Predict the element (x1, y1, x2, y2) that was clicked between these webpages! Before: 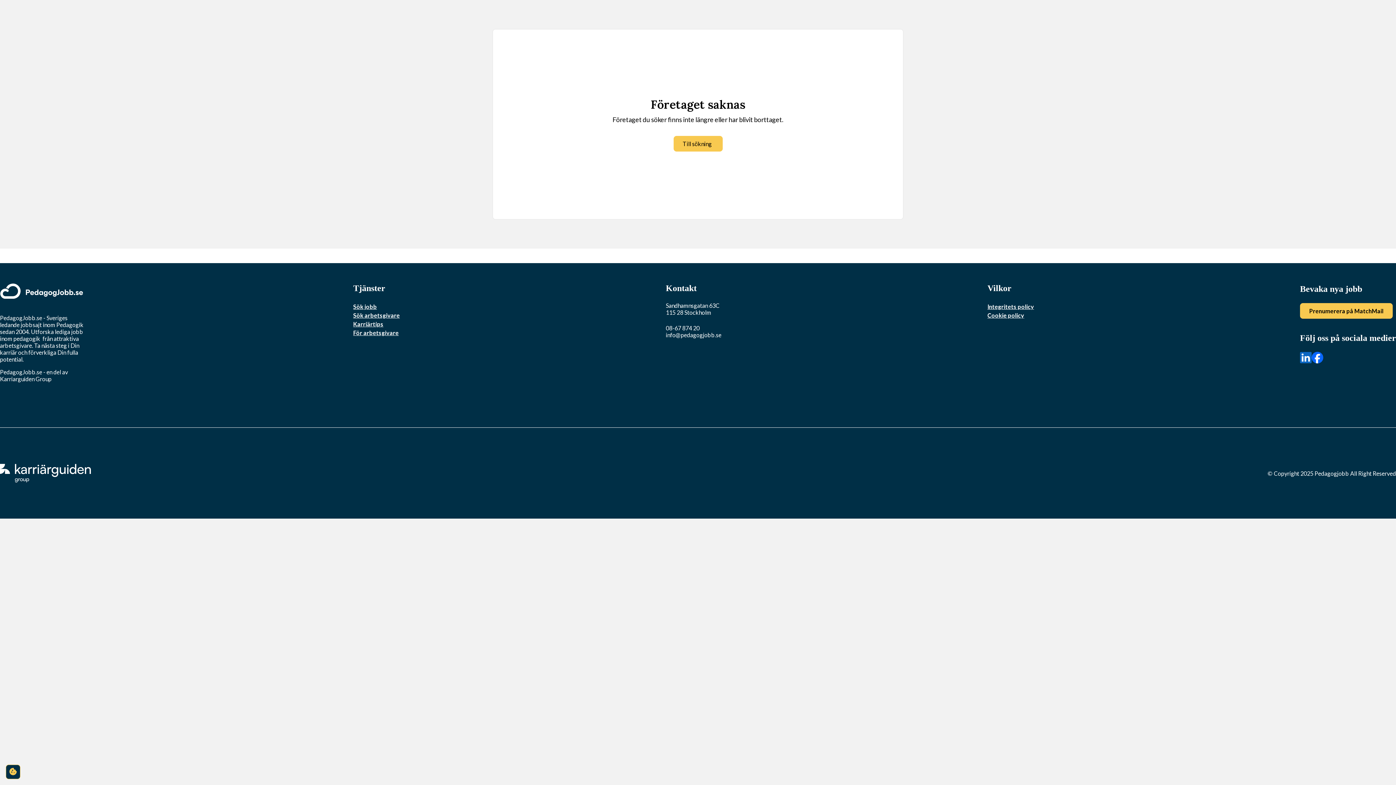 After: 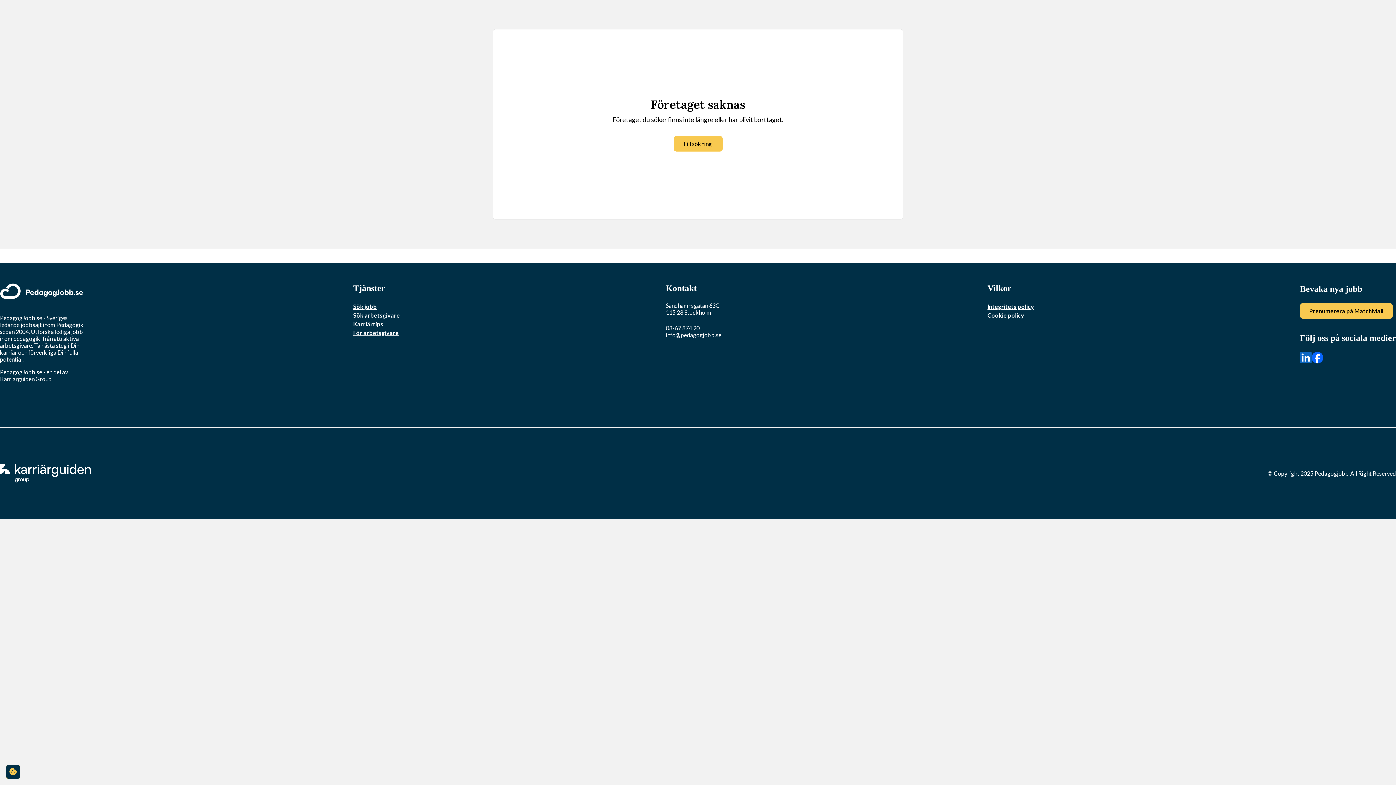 Action: bbox: (1300, 352, 1312, 364)